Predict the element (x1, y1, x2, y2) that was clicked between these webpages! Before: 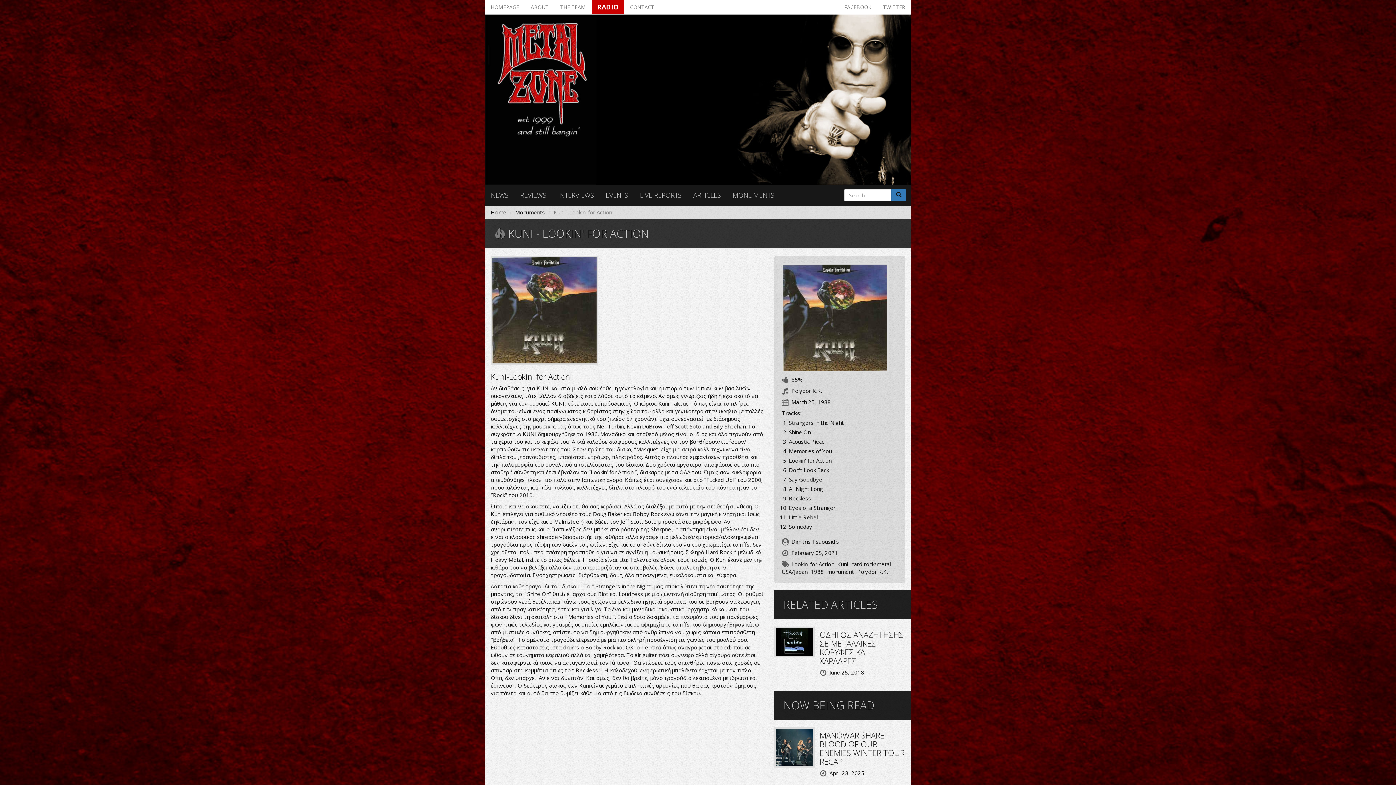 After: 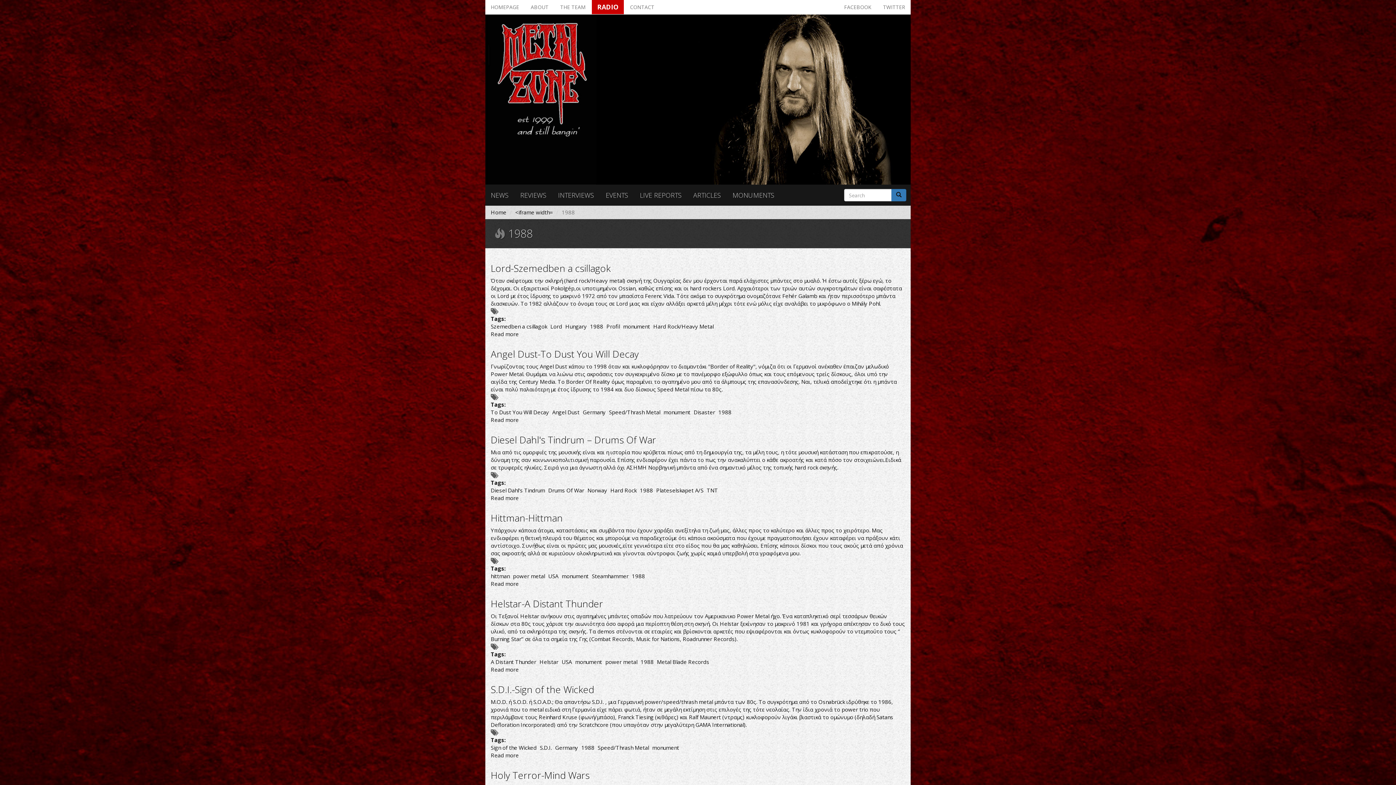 Action: label: 1988 bbox: (810, 568, 824, 575)